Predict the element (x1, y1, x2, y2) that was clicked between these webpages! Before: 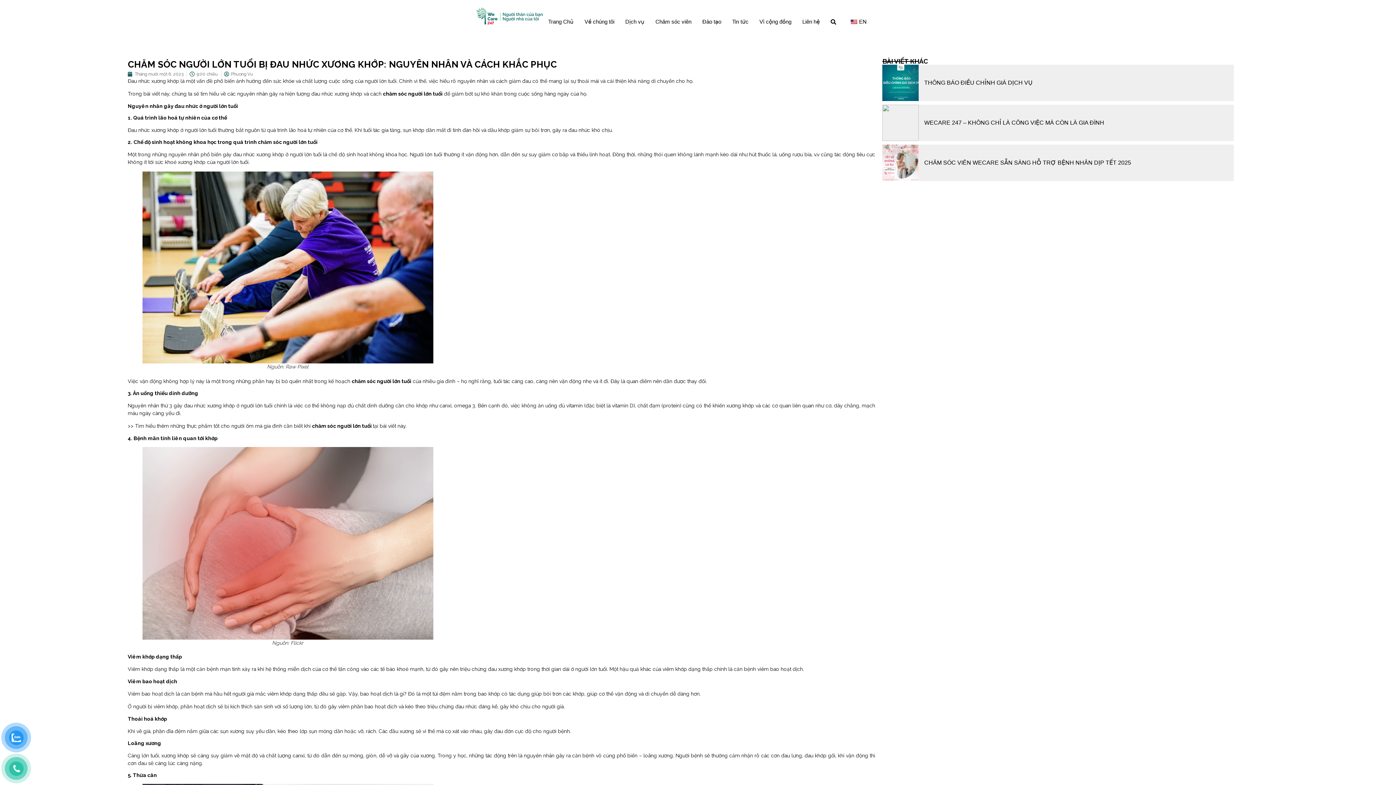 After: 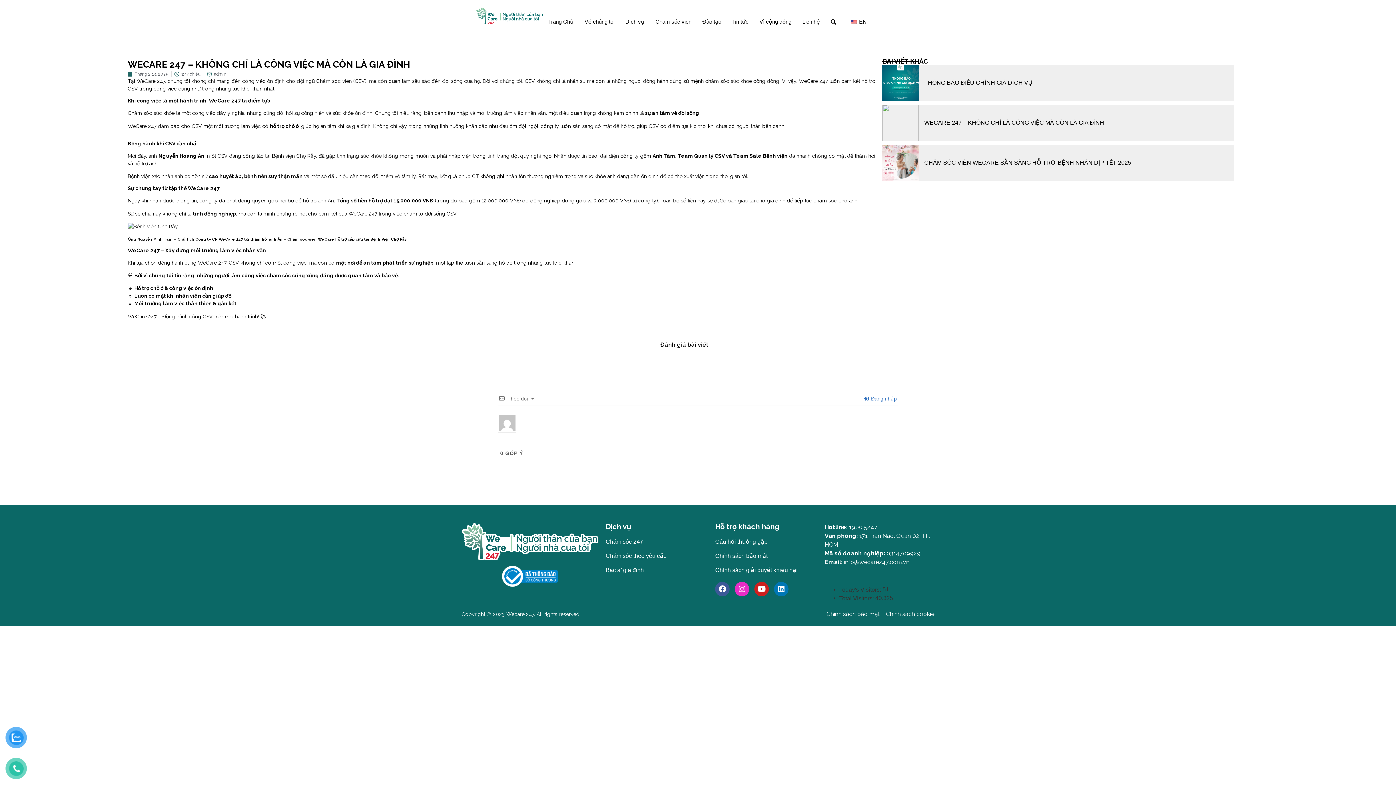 Action: label: WECARE 247 – KHÔNG CHỈ LÀ CÔNG VIỆC MÀ CÒN LÀ GIA ĐÌNH bbox: (924, 119, 1104, 125)